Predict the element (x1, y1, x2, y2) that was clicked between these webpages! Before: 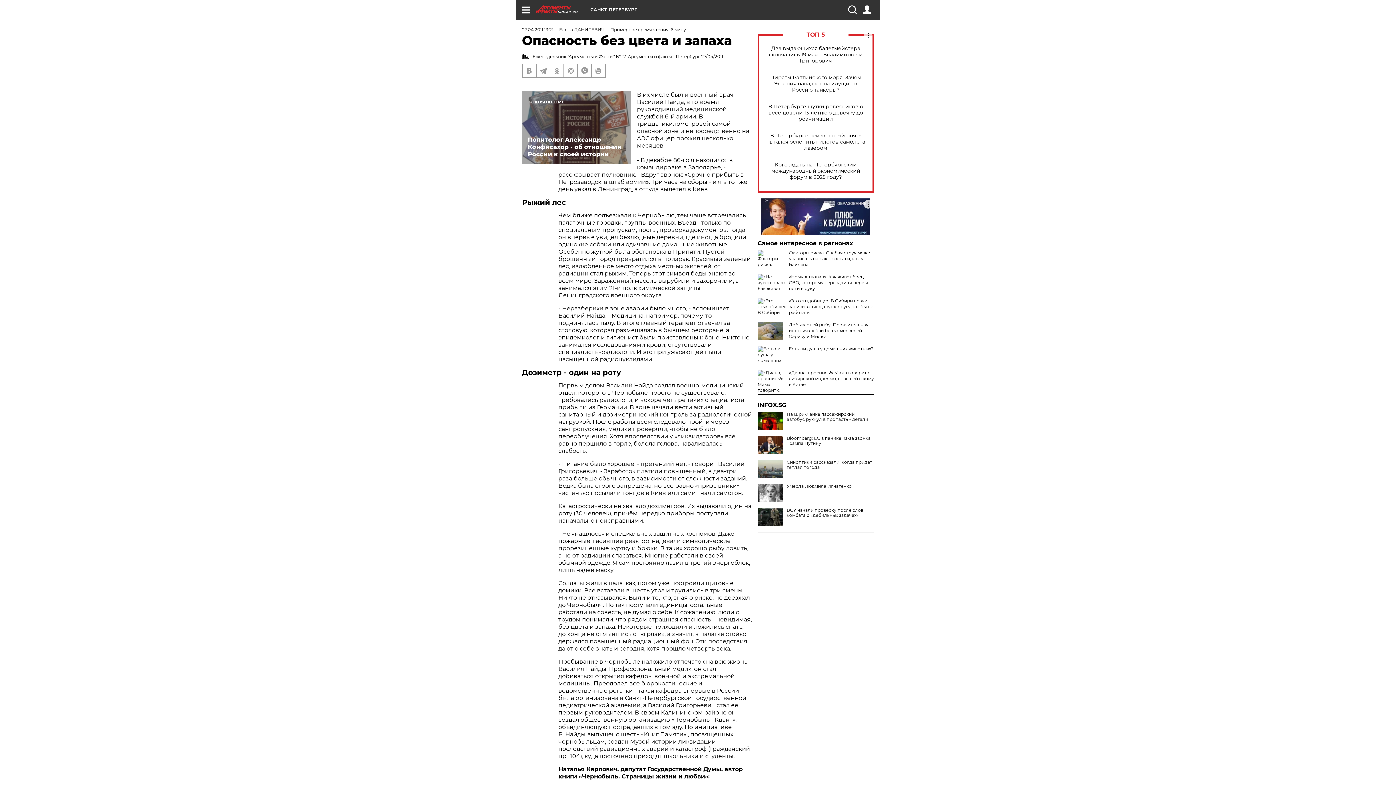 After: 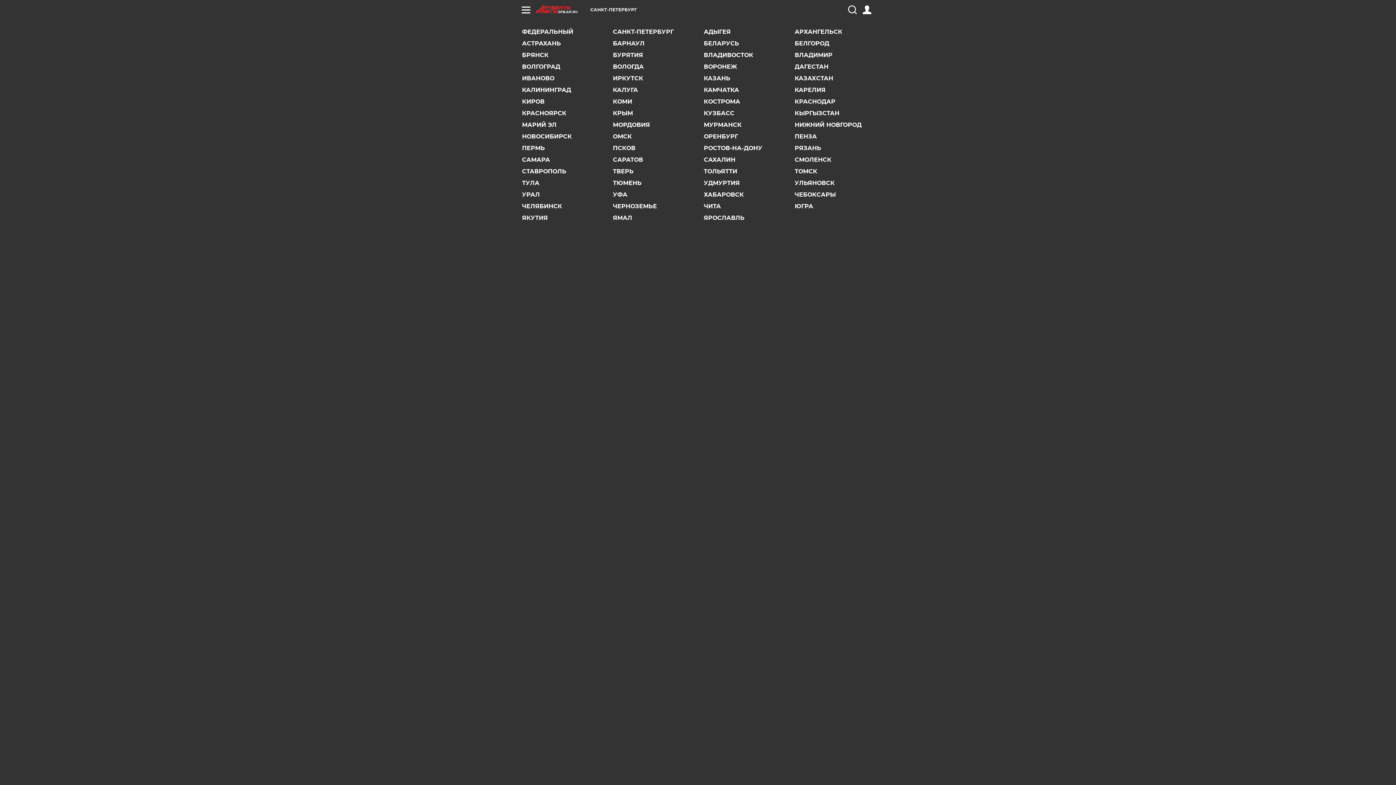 Action: label: САНКТ-ПЕТЕРБУРГ bbox: (590, 7, 637, 12)